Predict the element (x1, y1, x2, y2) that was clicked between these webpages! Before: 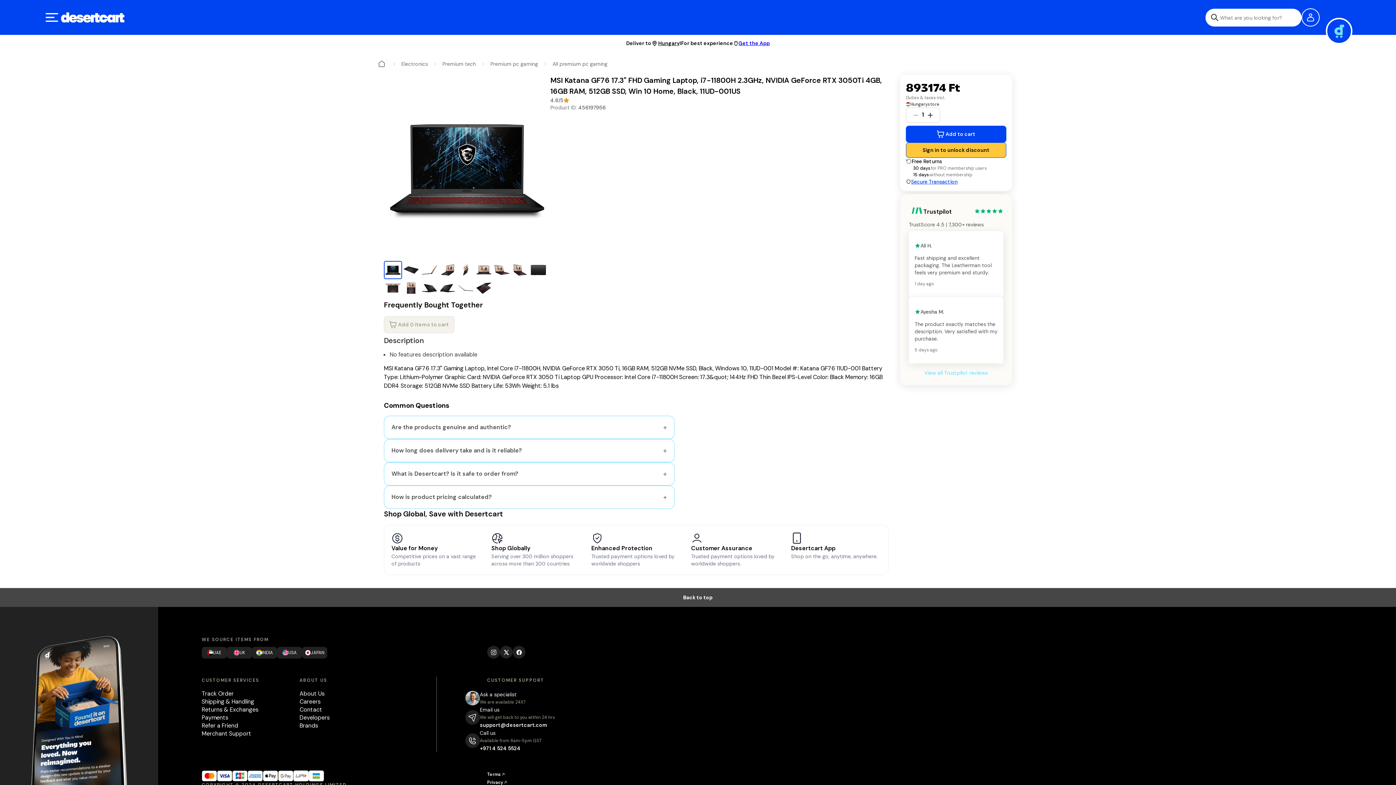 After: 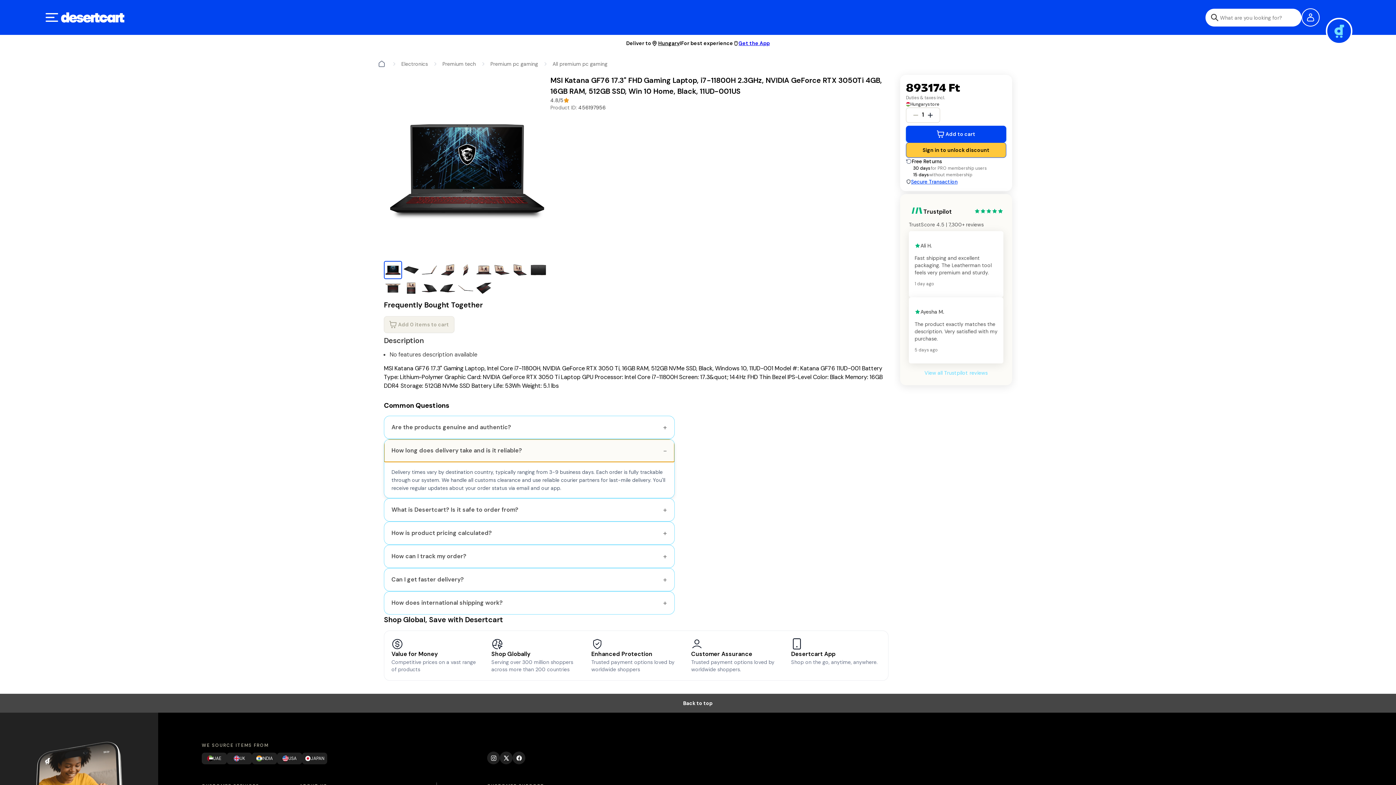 Action: label: How long does delivery take and is it reliable?
+ bbox: (384, 439, 674, 462)